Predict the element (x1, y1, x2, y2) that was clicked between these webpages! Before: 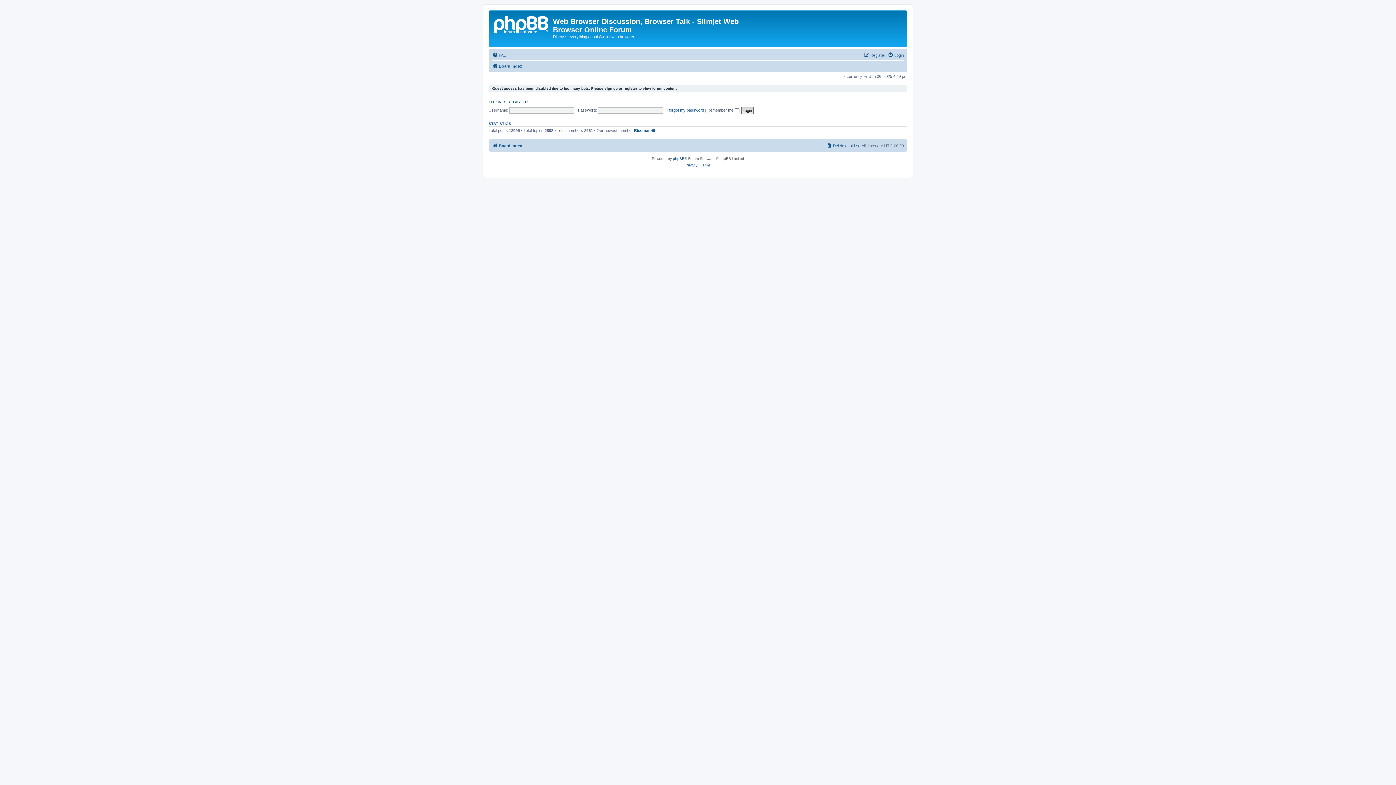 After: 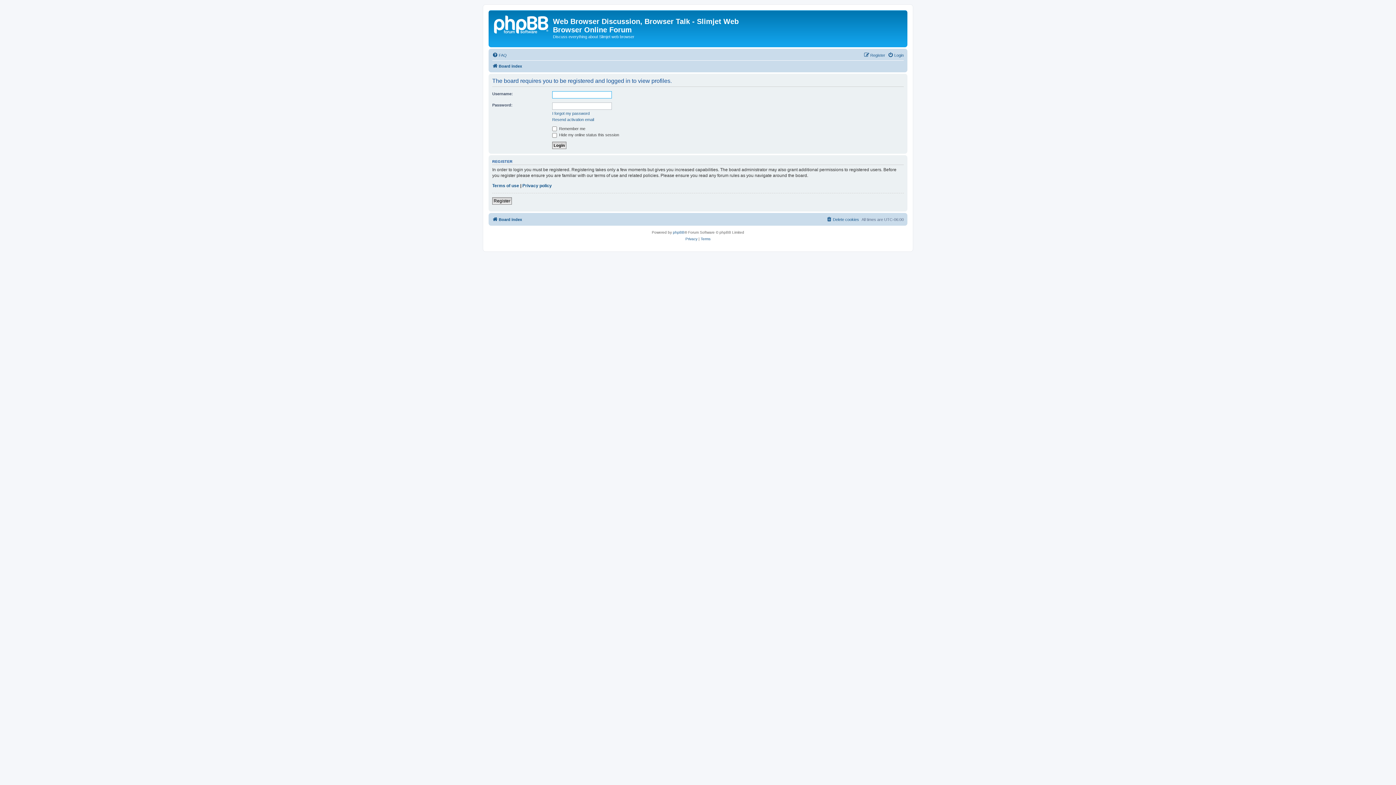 Action: label: Riceman46 bbox: (634, 128, 655, 133)